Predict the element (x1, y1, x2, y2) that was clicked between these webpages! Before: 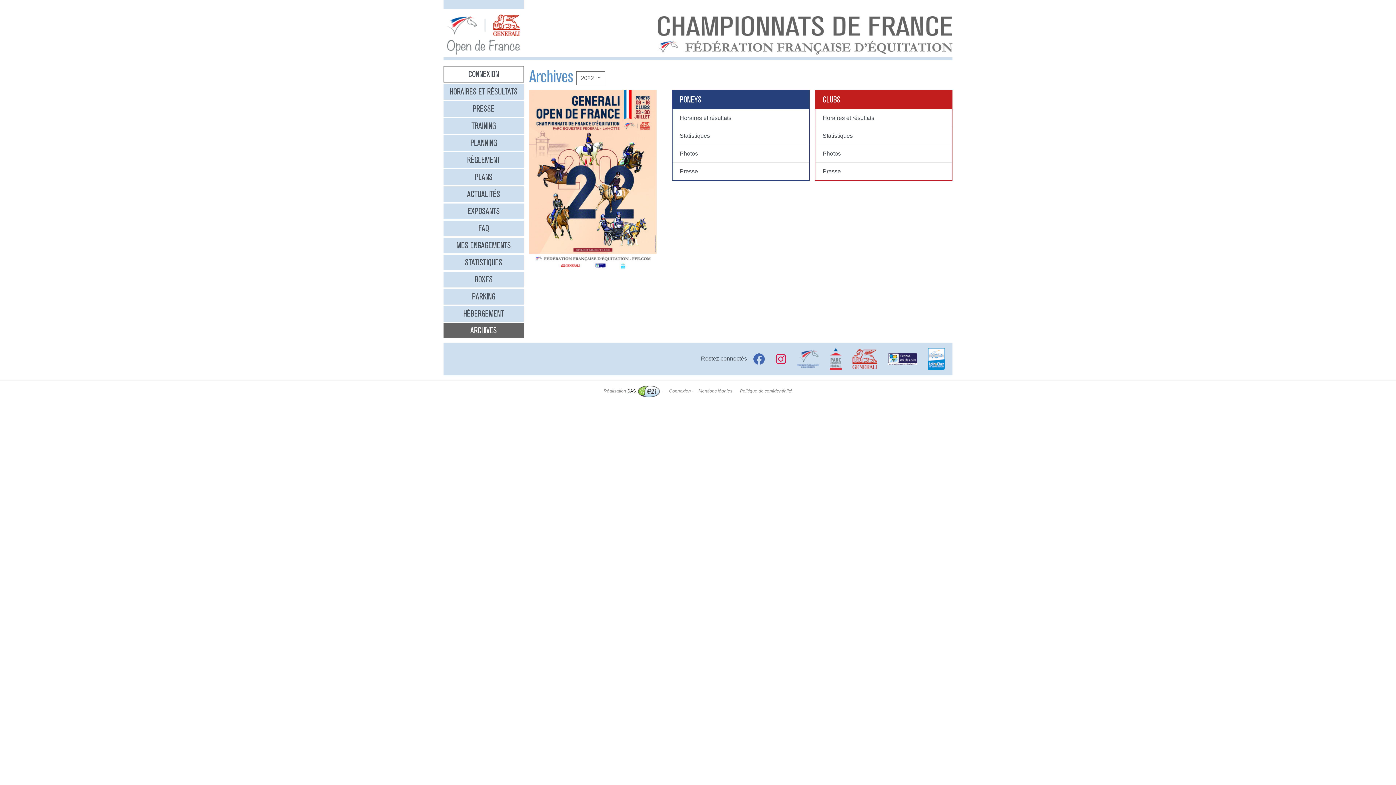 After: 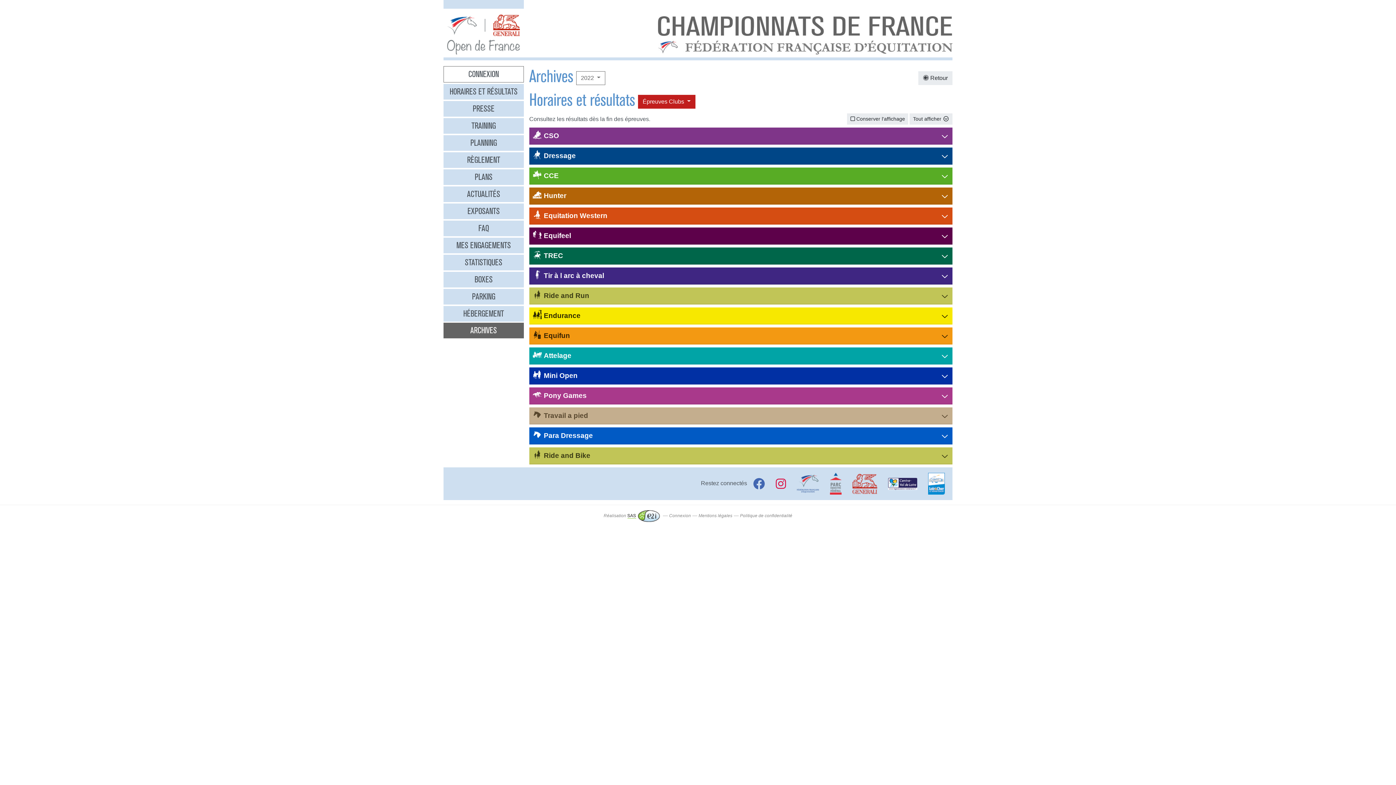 Action: label: Horaires et résultats bbox: (815, 109, 952, 127)